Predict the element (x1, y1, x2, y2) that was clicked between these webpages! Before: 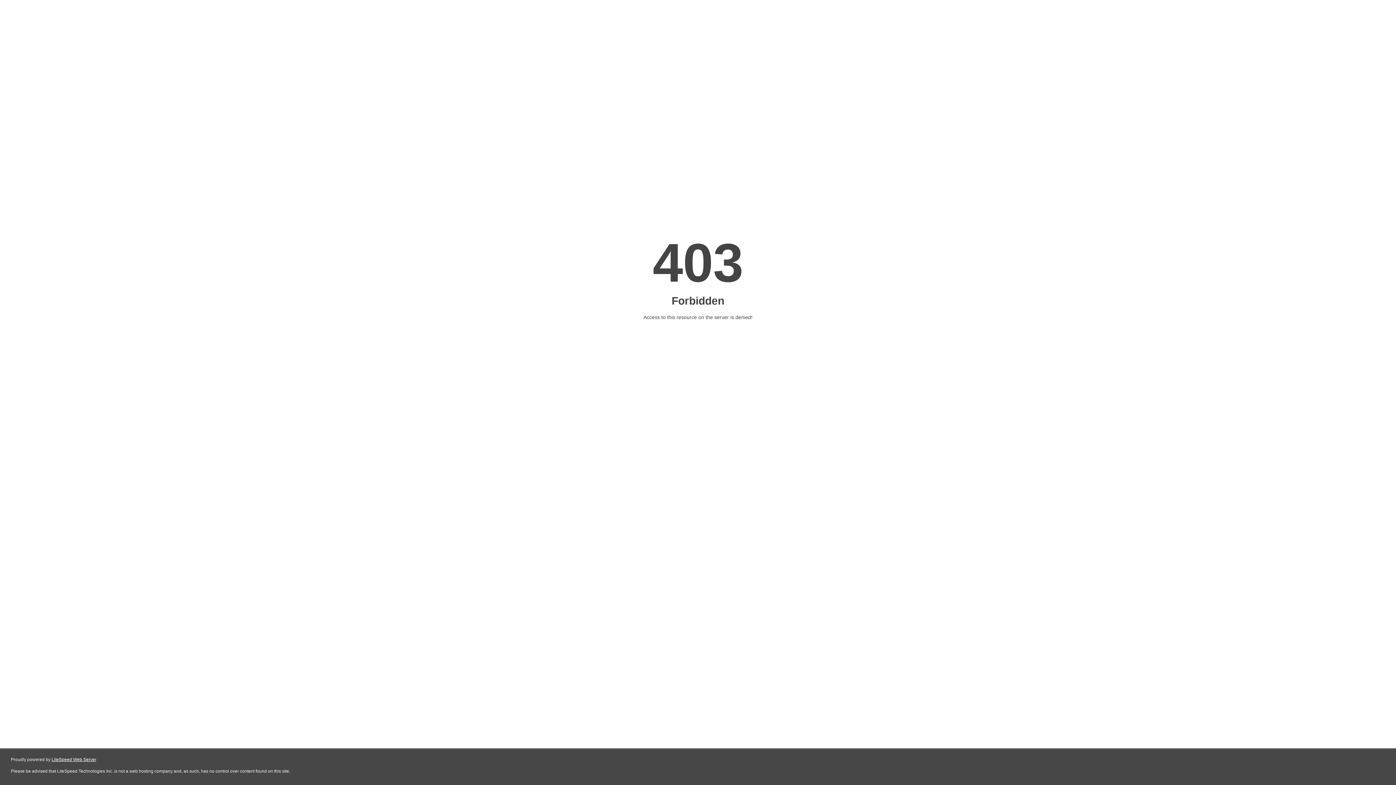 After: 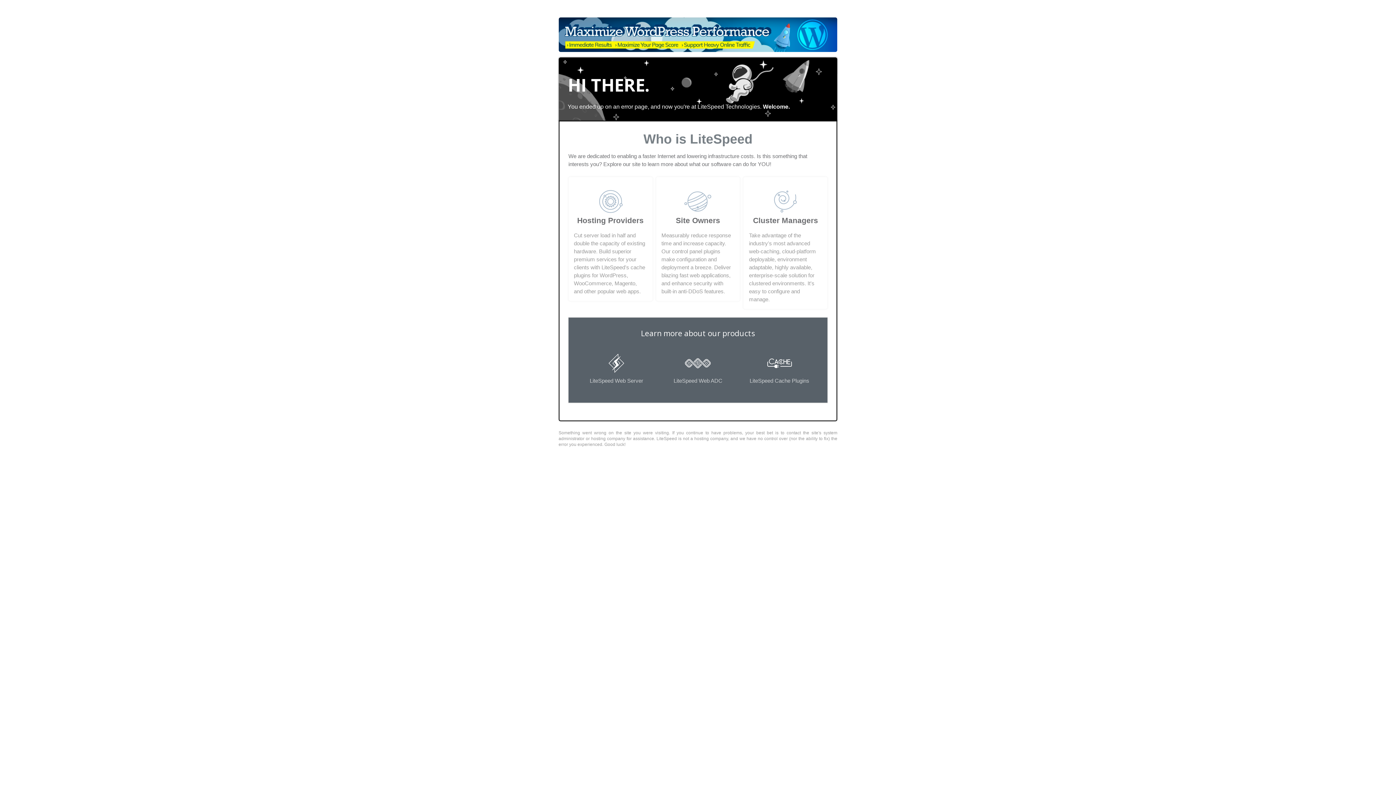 Action: bbox: (51, 757, 96, 762) label: LiteSpeed Web Server